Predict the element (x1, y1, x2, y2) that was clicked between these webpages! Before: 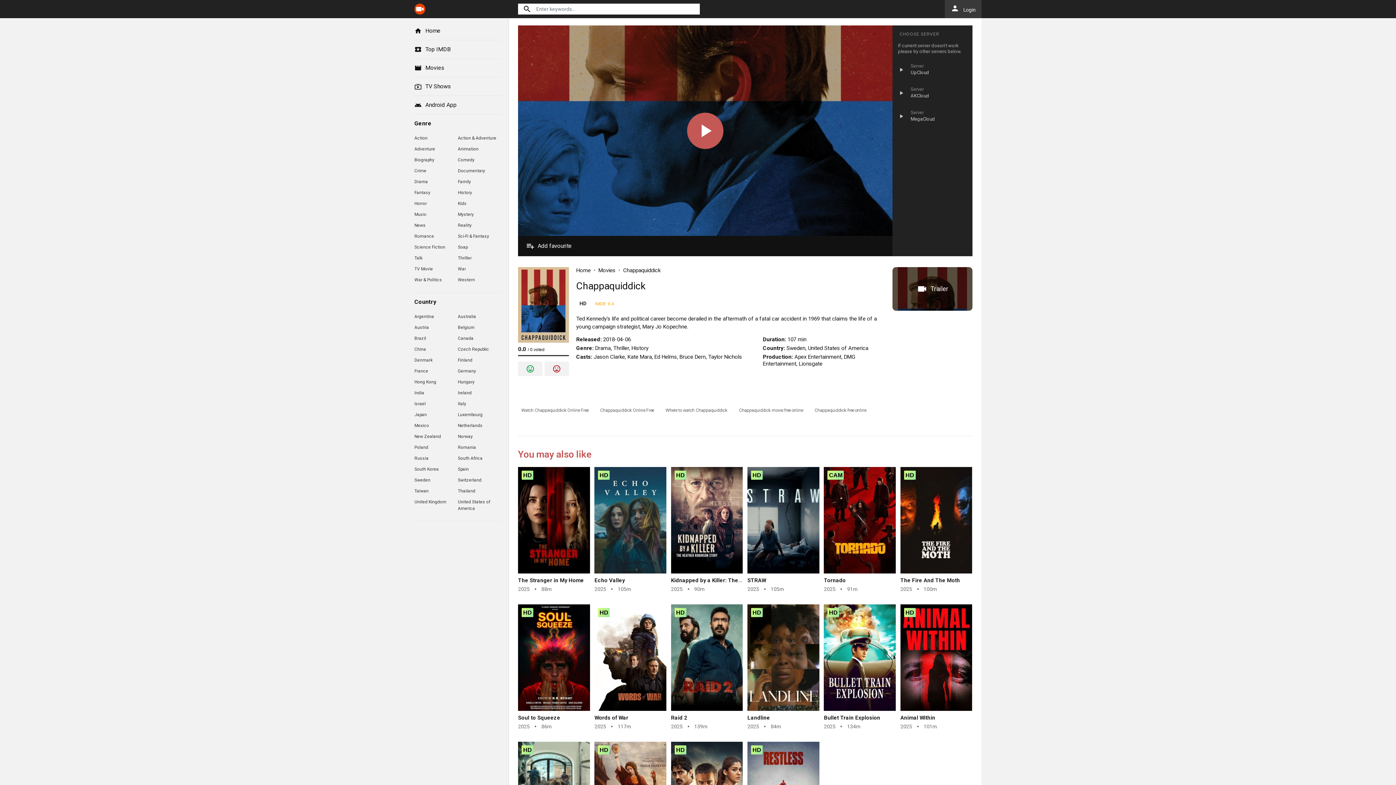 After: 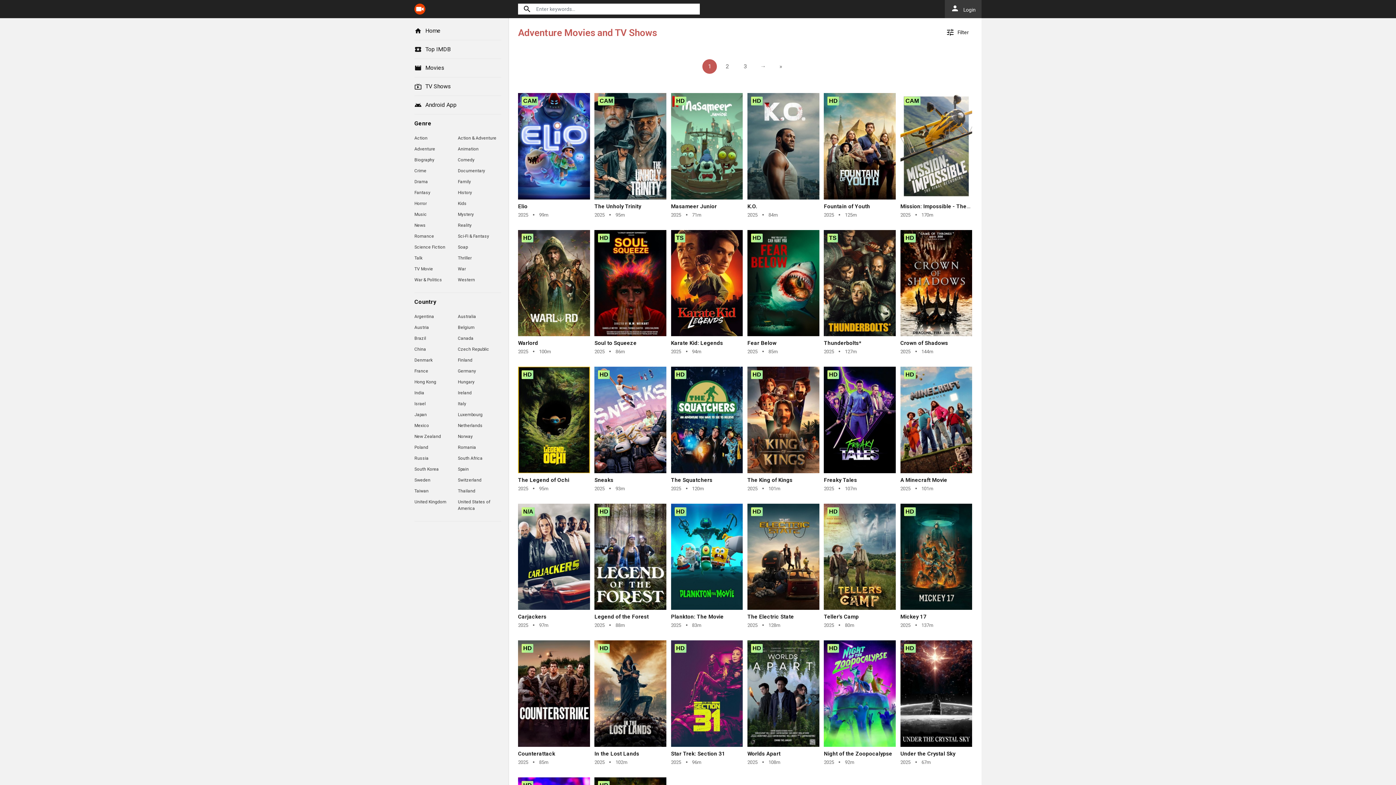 Action: bbox: (414, 143, 457, 154) label: Adventure